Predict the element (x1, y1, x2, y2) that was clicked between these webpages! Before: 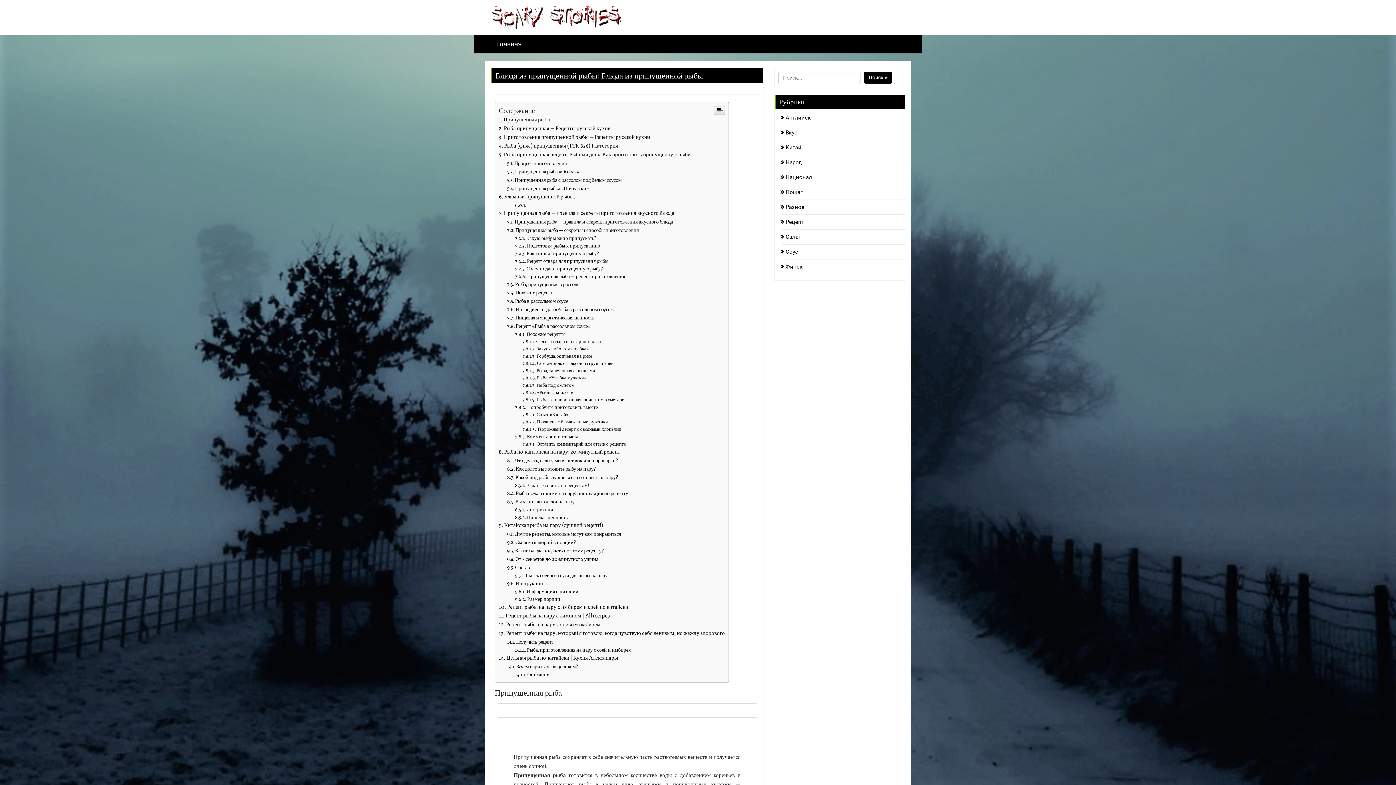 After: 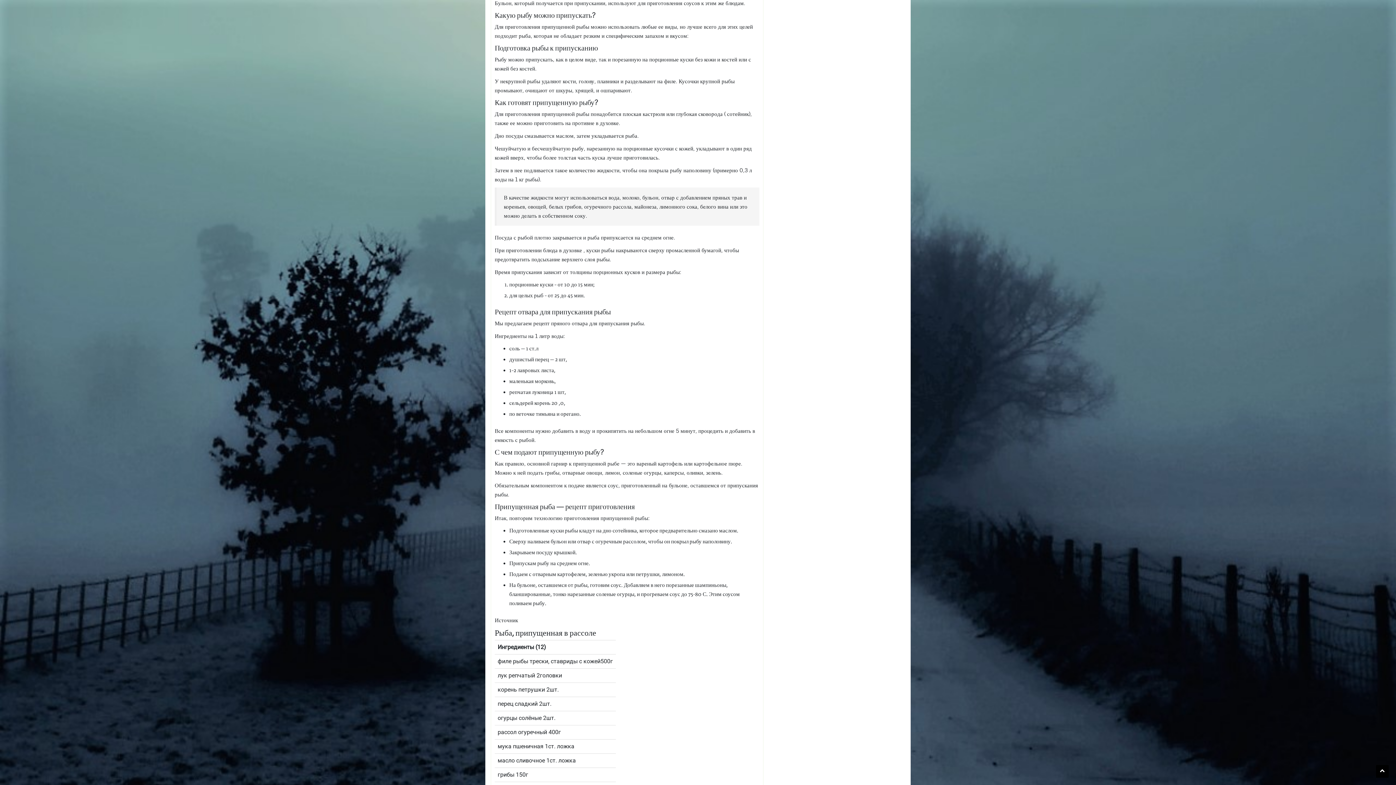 Action: bbox: (515, 635, 596, 641) label: Какую рыбу можно припускать?